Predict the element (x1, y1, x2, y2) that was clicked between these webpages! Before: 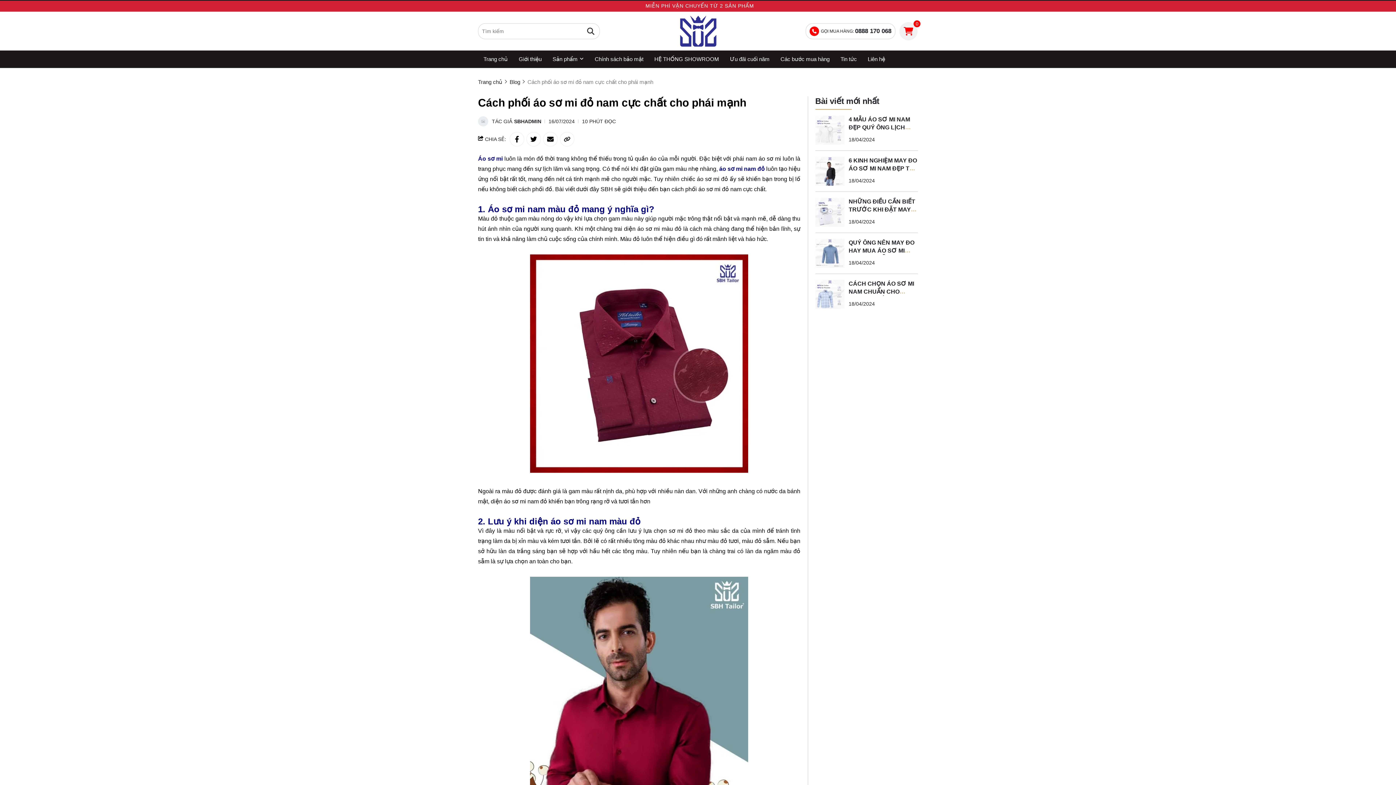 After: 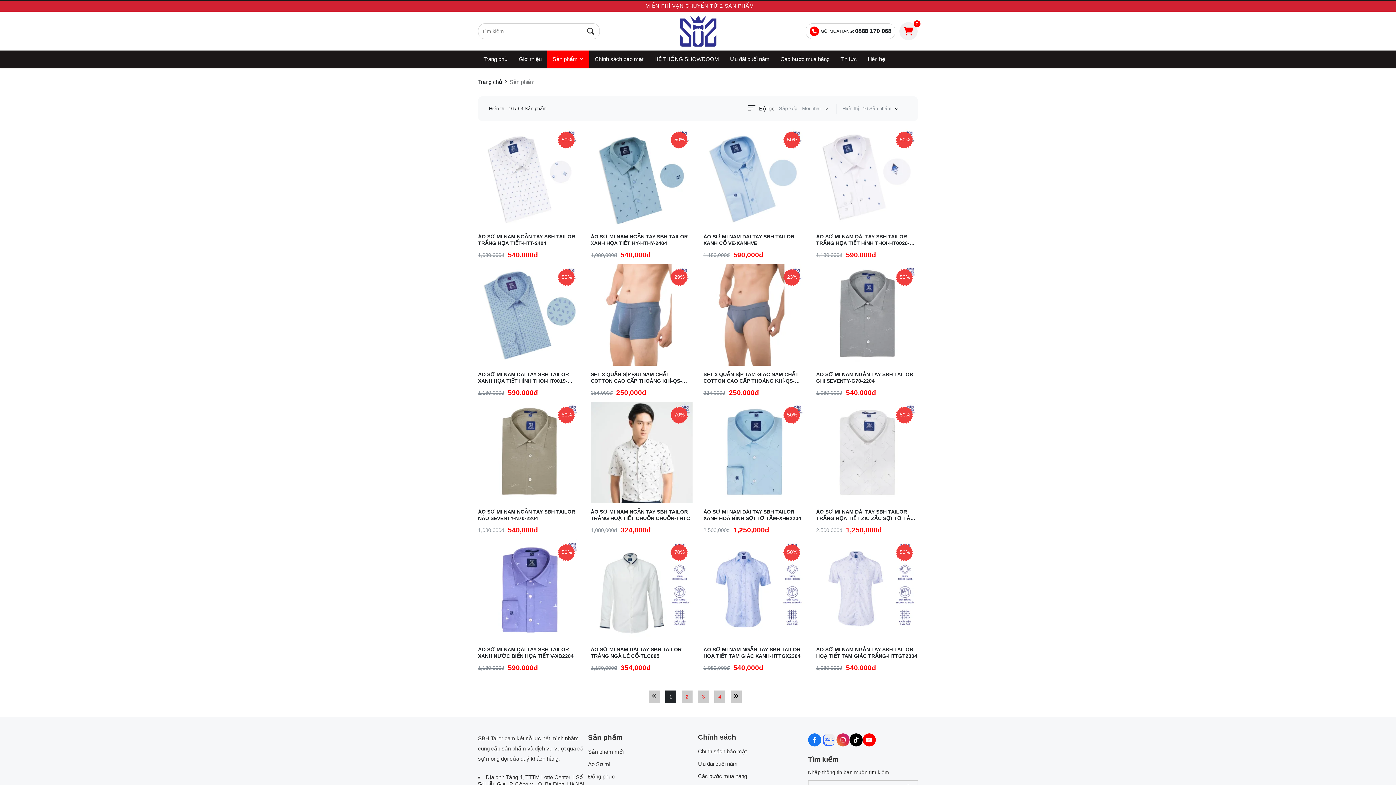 Action: label: Sản phẩm bbox: (547, 50, 589, 68)